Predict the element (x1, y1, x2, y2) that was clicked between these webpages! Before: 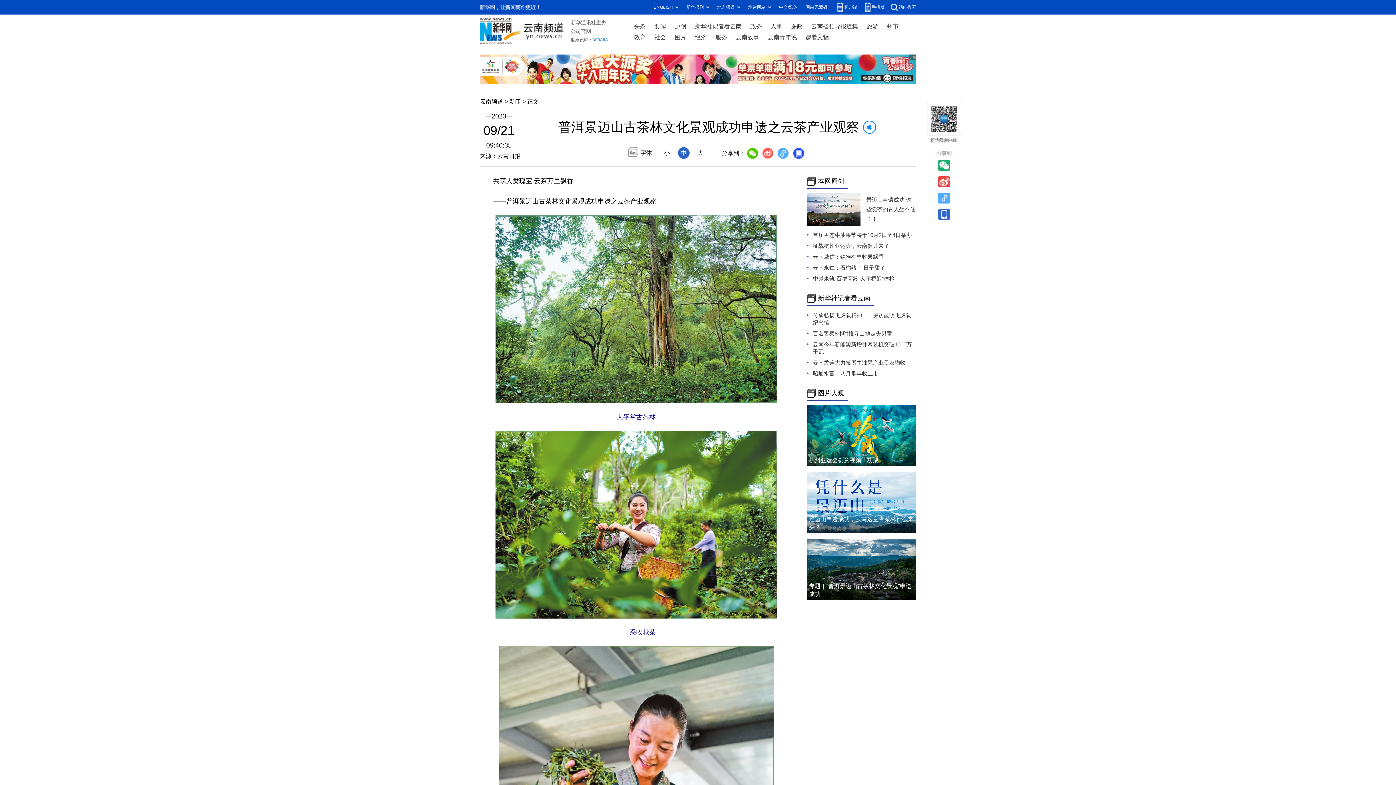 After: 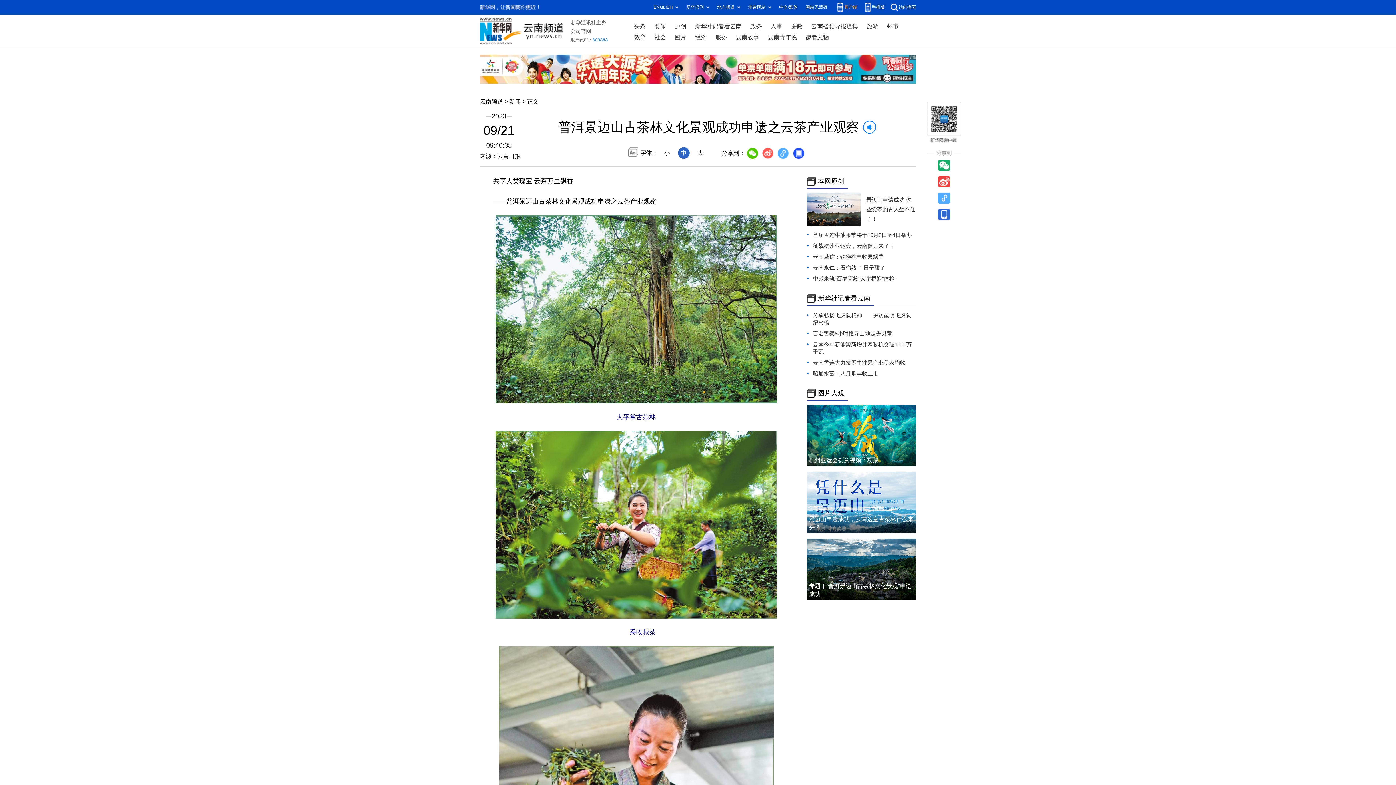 Action: label: 客户端 bbox: (844, 4, 857, 9)